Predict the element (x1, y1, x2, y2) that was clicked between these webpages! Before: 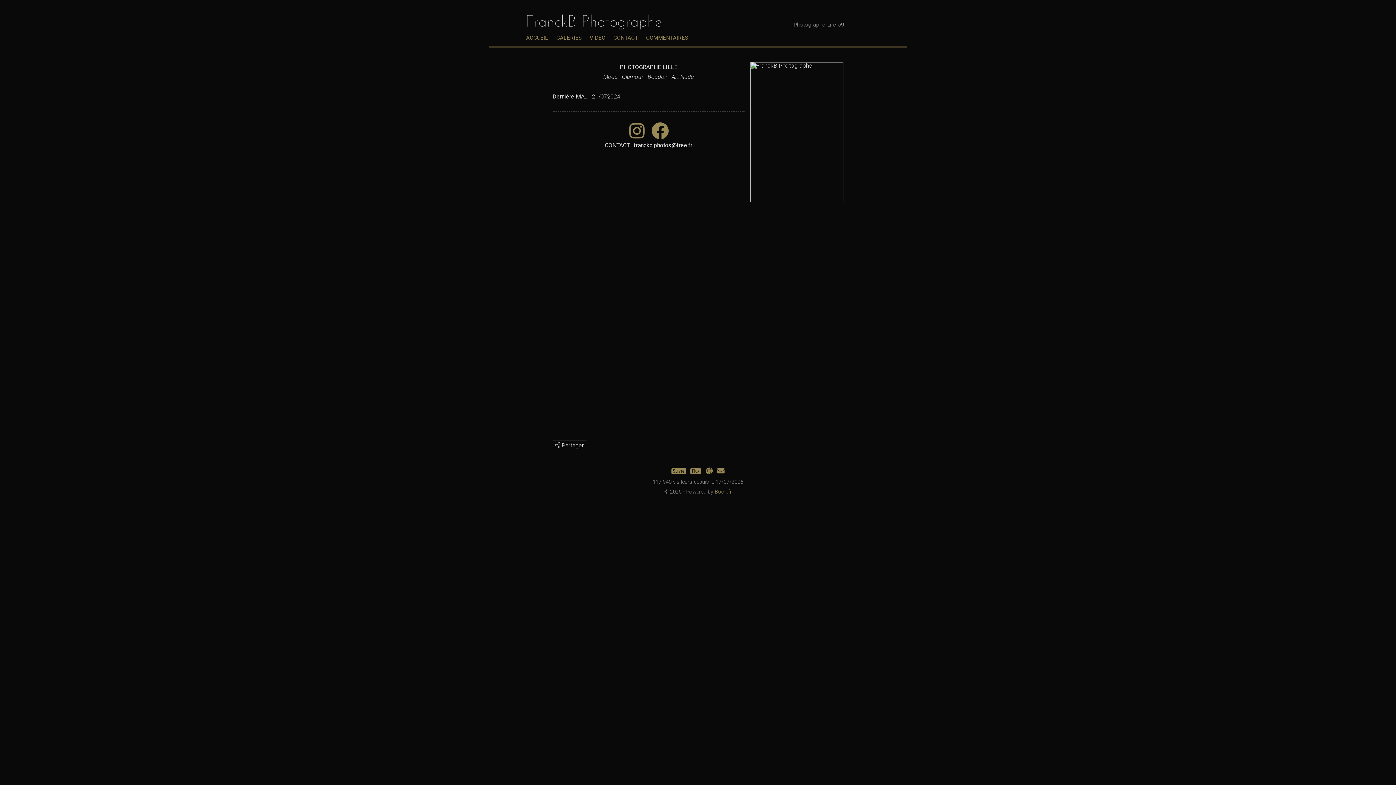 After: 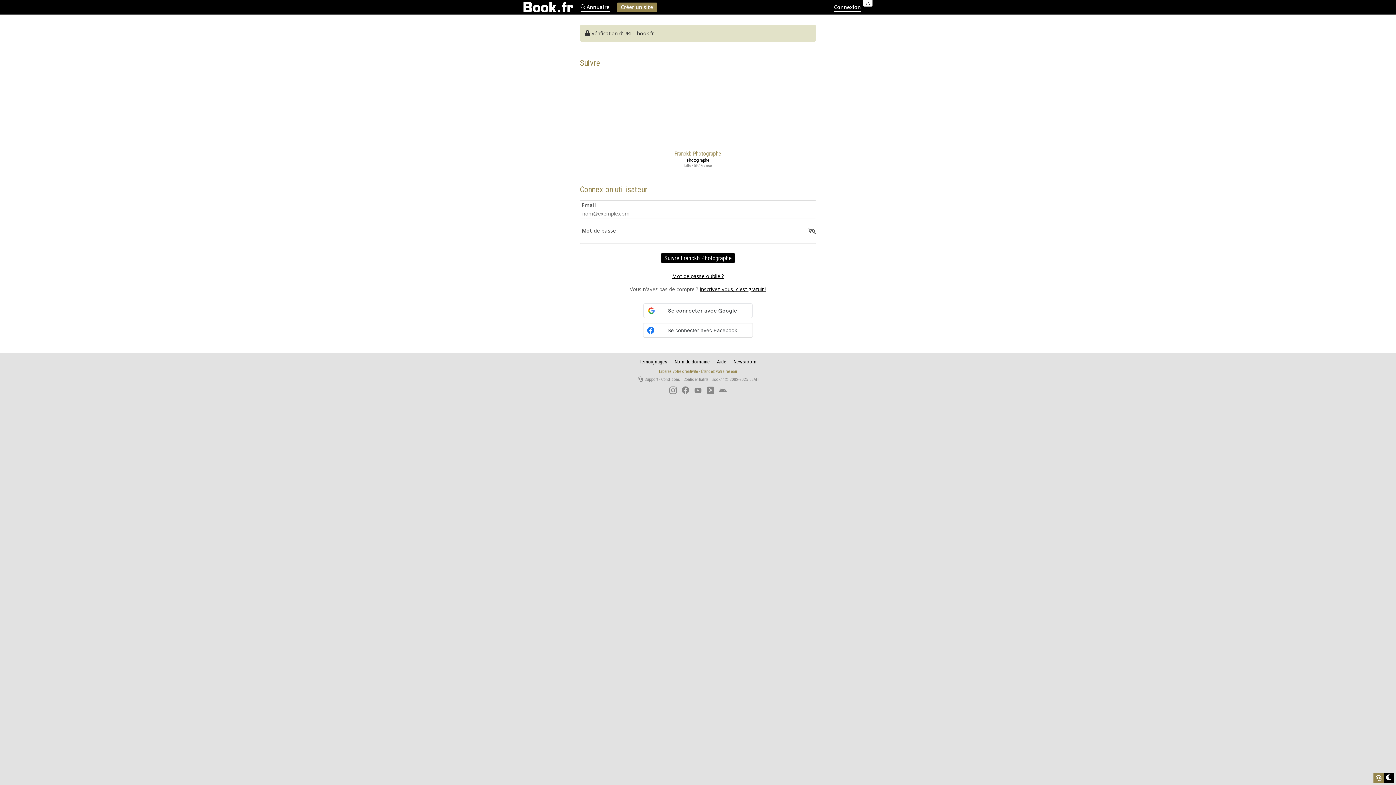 Action: label: Suivre bbox: (671, 468, 686, 474)